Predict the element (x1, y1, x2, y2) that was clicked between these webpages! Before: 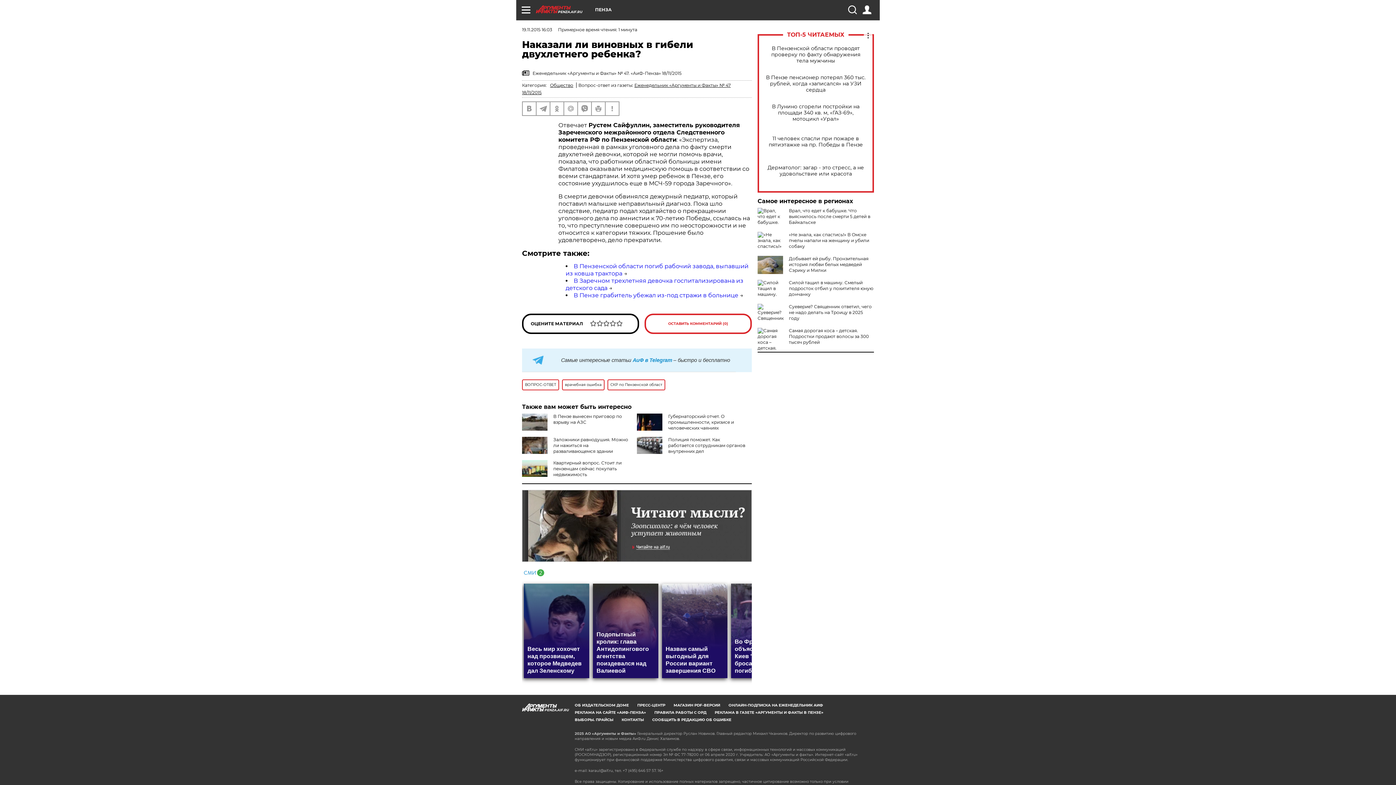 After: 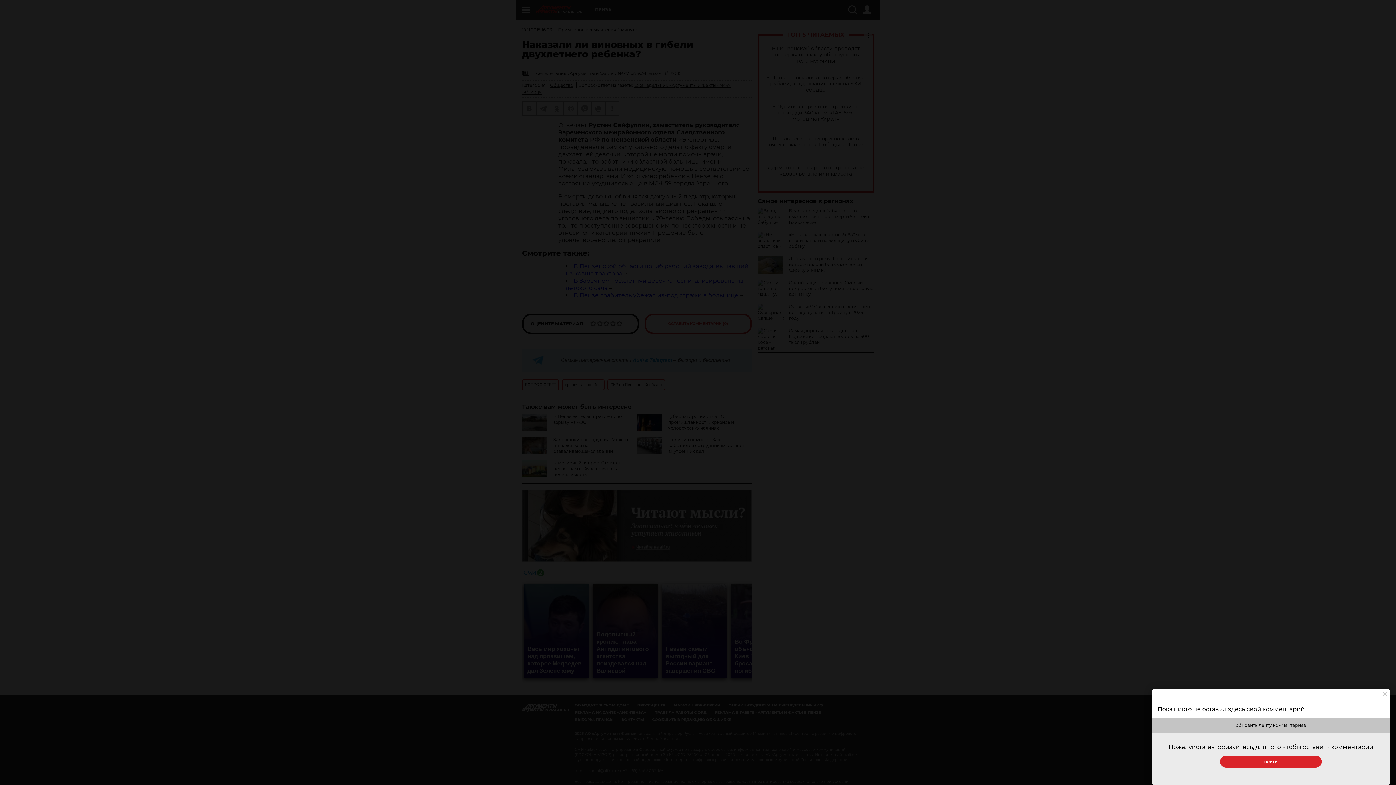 Action: label: ОСТАВИТЬ КОММЕНТАРИЙ (0) bbox: (644, 313, 752, 334)